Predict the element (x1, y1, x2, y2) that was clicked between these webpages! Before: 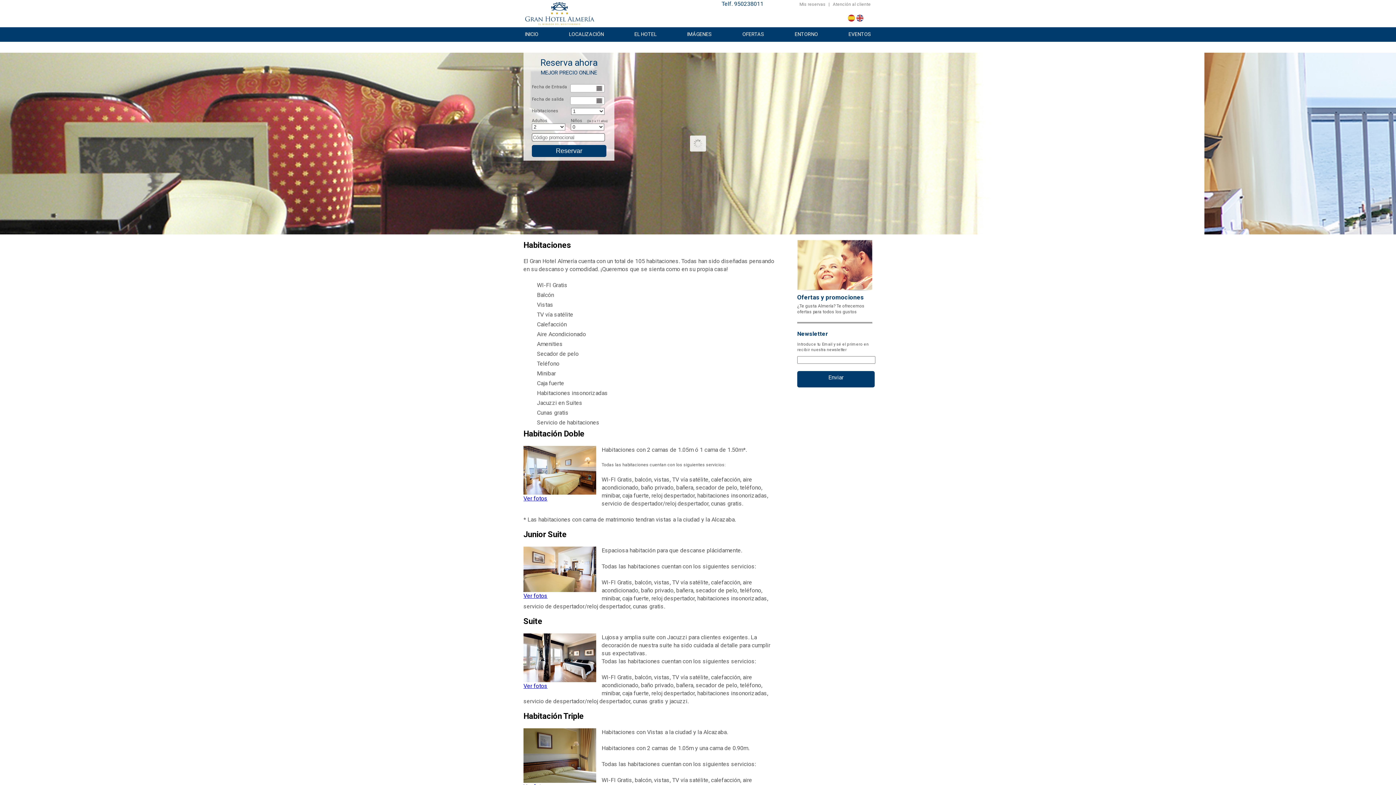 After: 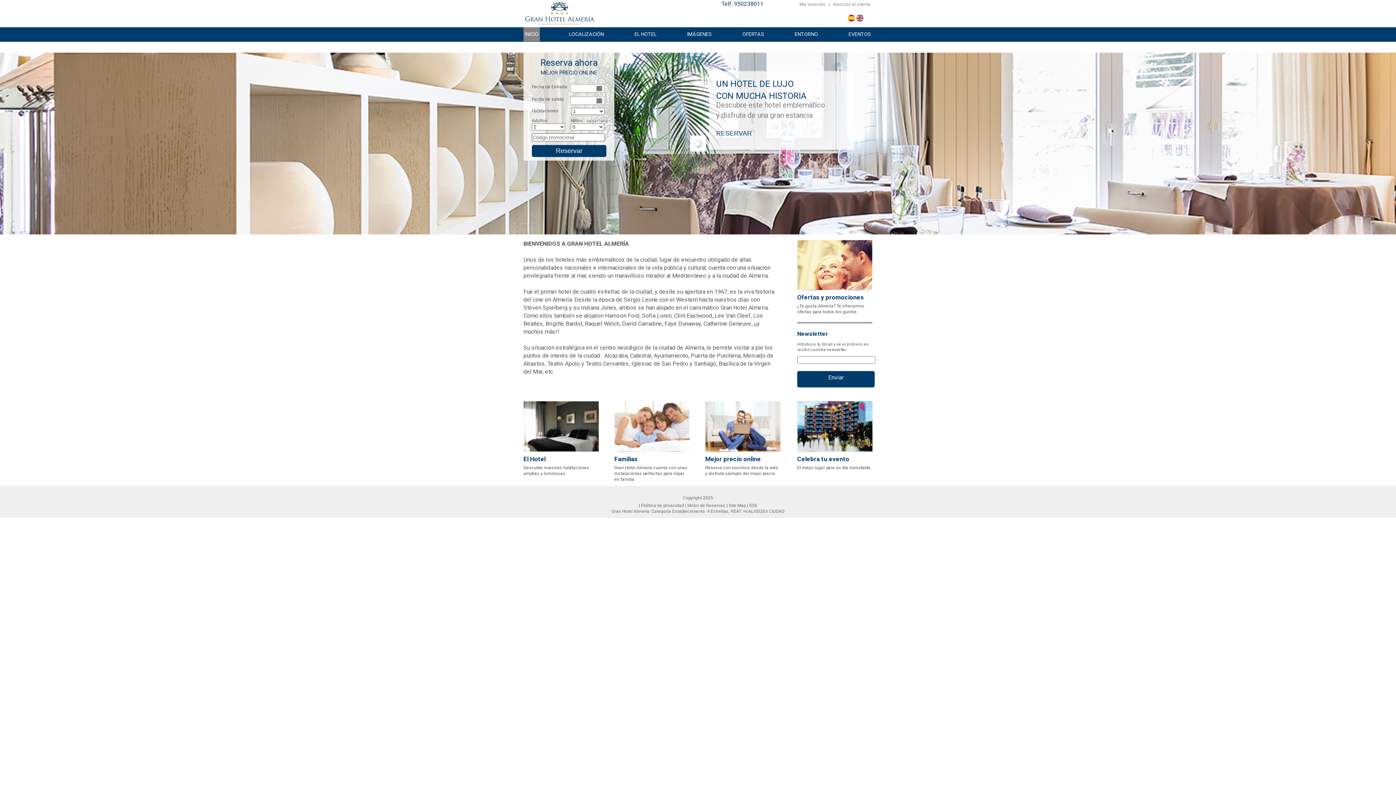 Action: bbox: (523, 0, 597, 27)